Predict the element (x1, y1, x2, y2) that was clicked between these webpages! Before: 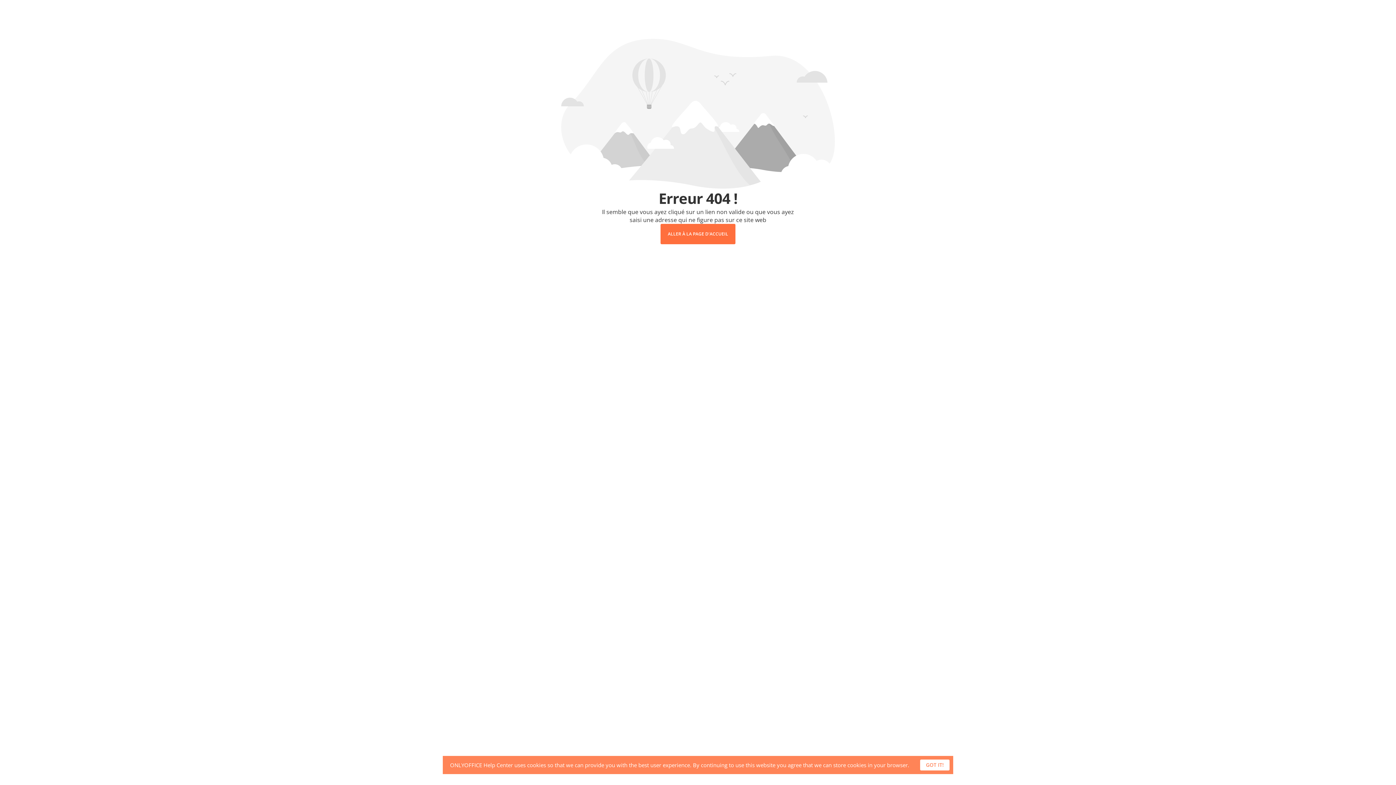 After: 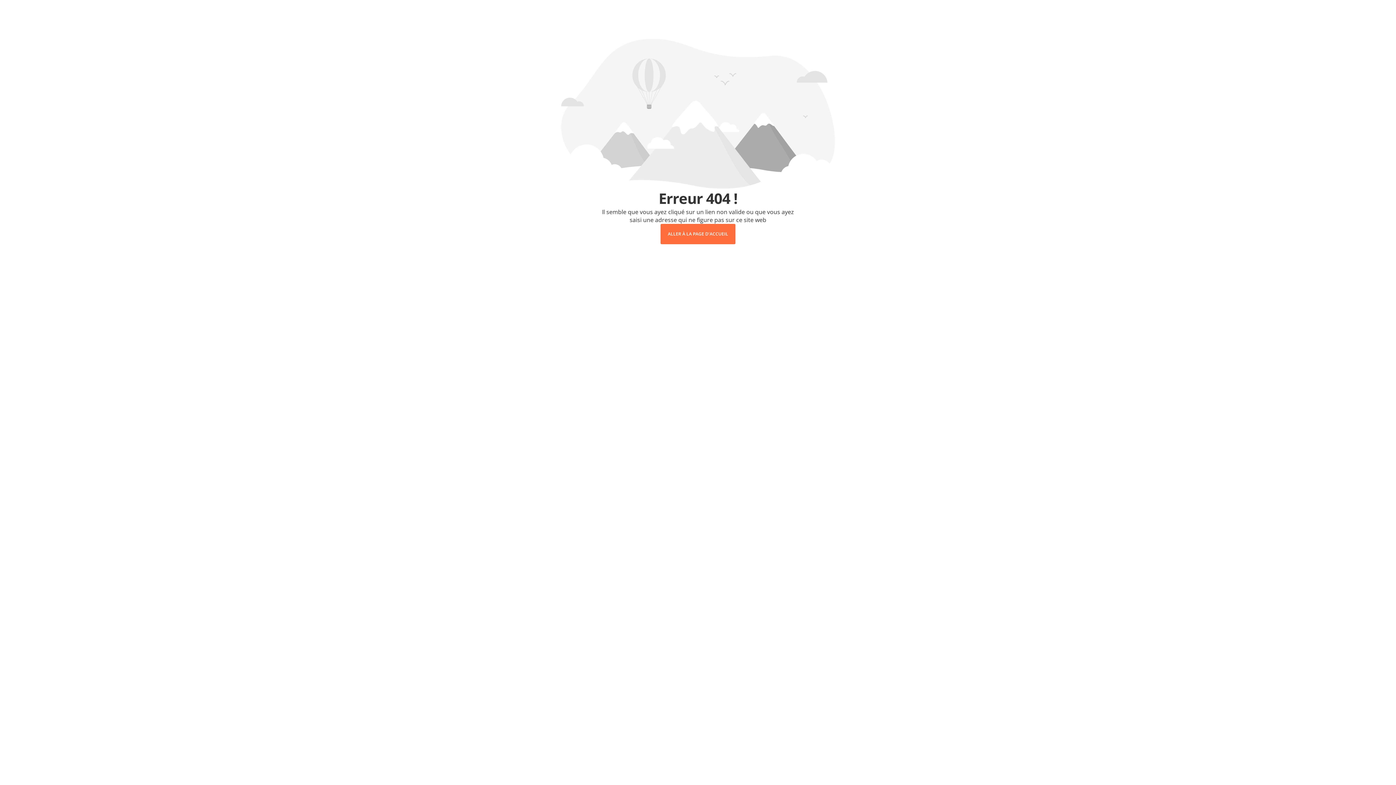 Action: bbox: (920, 760, 949, 770) label: GOT IT!